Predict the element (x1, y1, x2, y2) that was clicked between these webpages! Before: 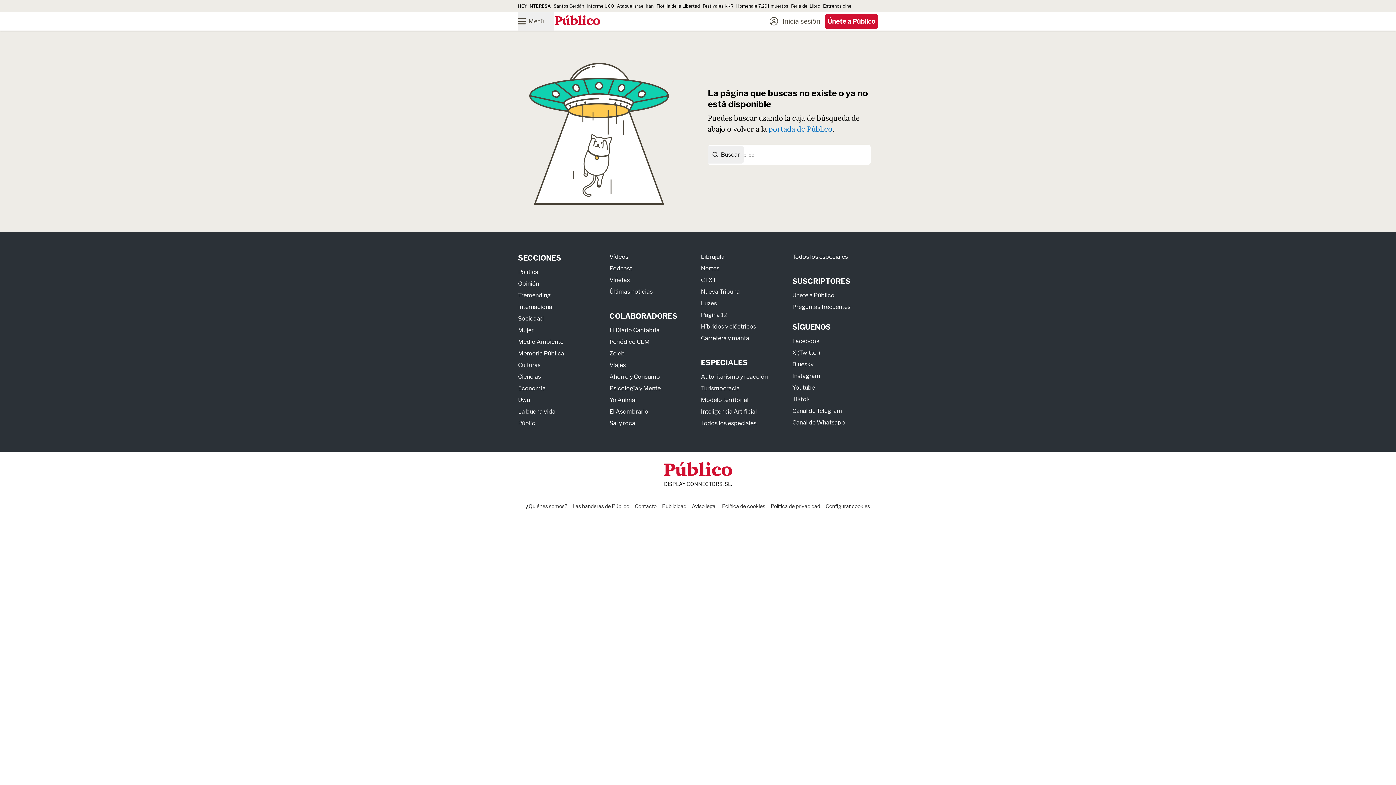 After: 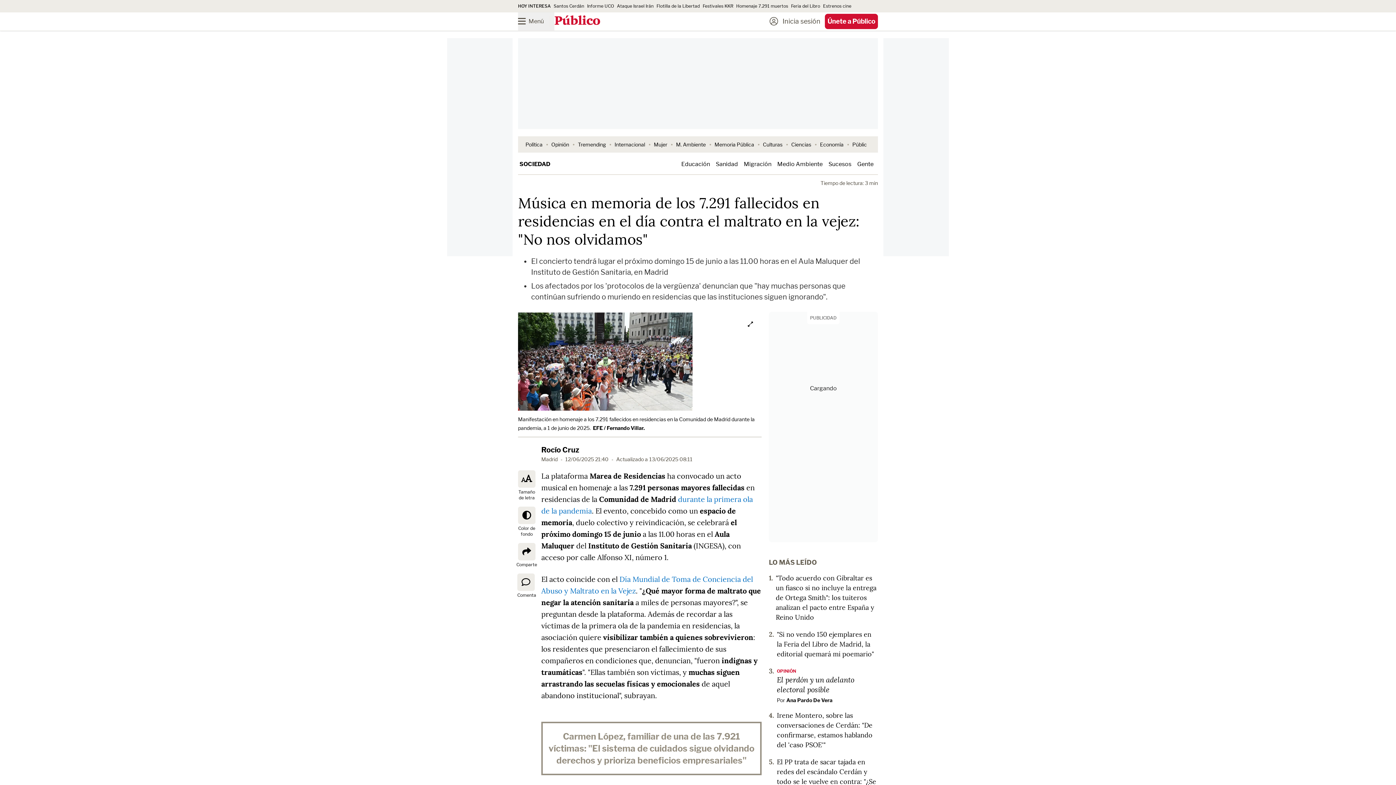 Action: bbox: (736, 3, 788, 8) label: Homenaje 7.291 muertos